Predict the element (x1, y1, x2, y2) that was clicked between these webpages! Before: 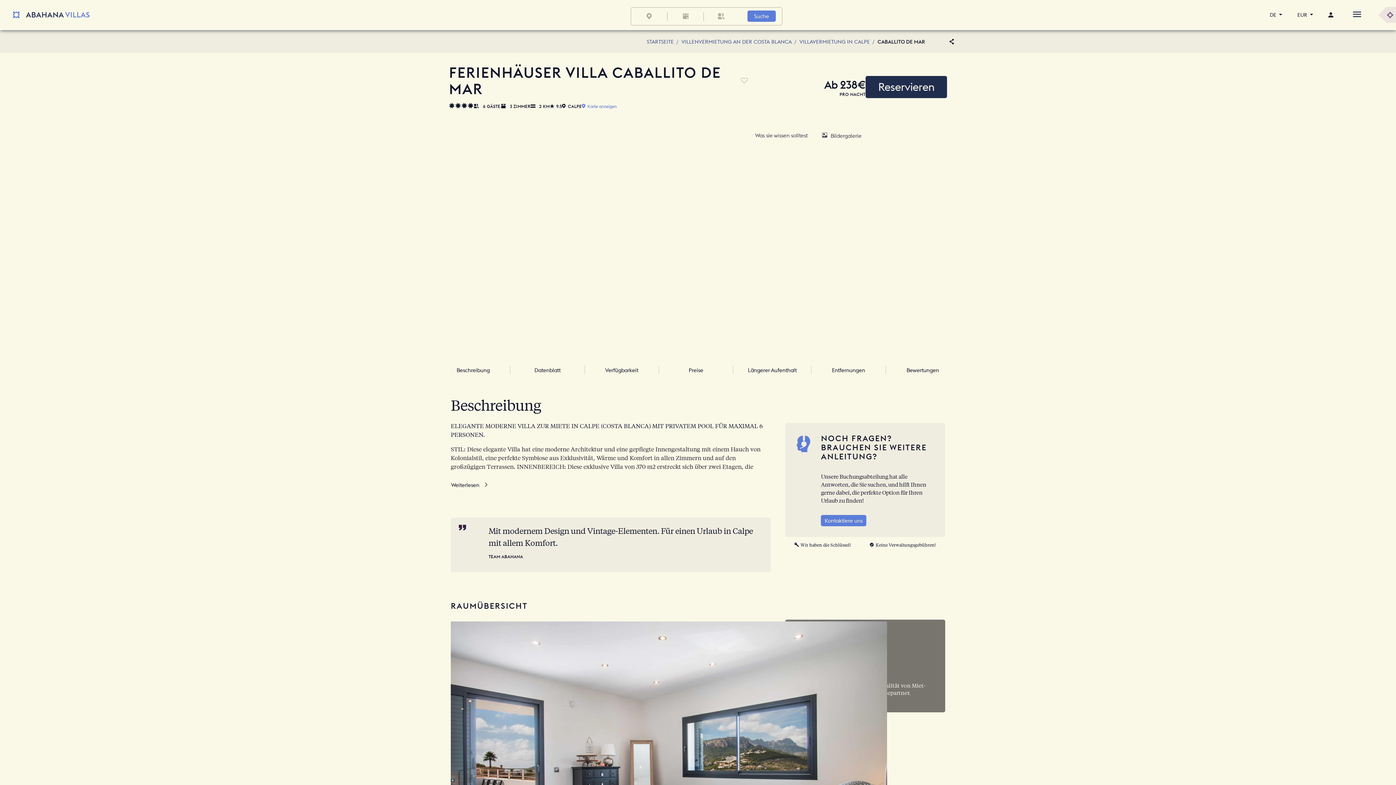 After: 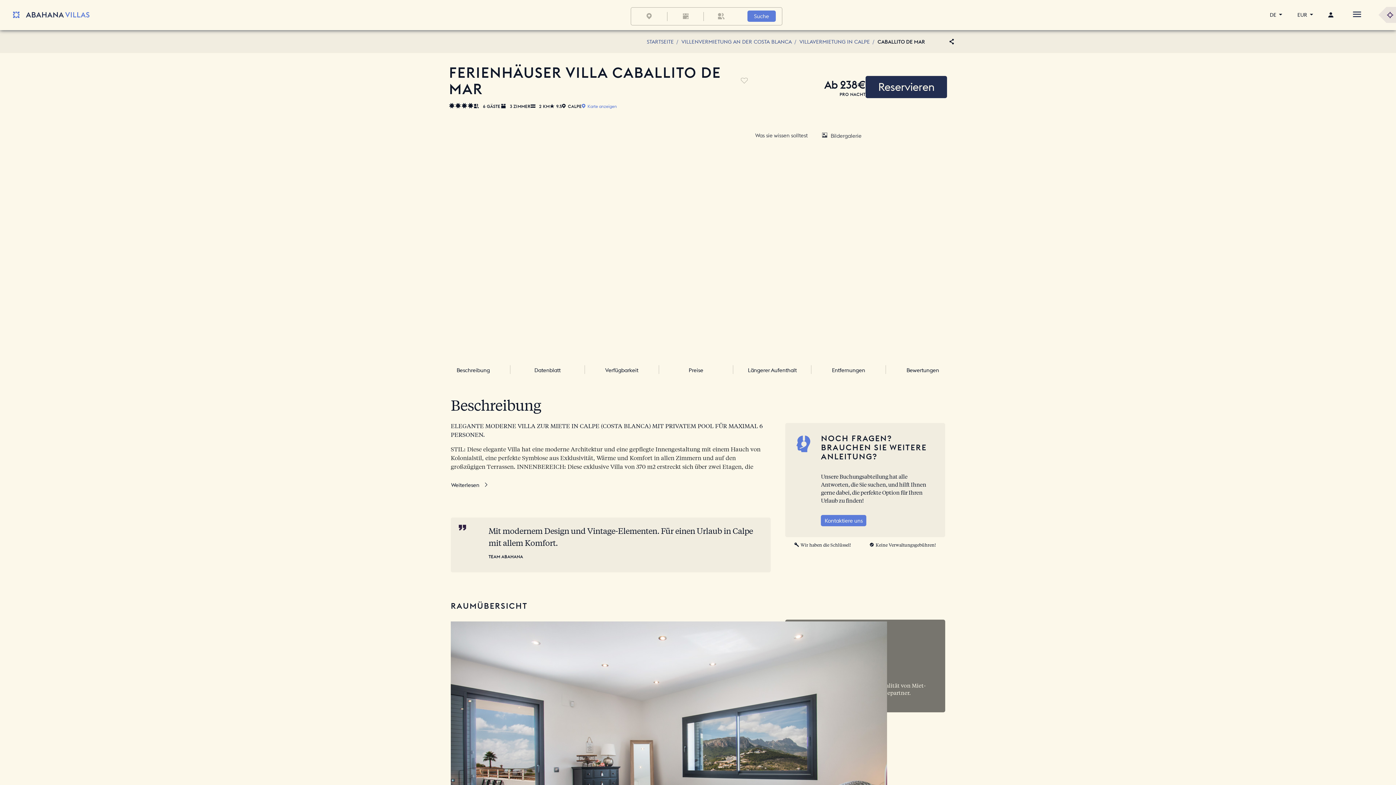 Action: label: Weiterlesen bbox: (450, 481, 479, 488)